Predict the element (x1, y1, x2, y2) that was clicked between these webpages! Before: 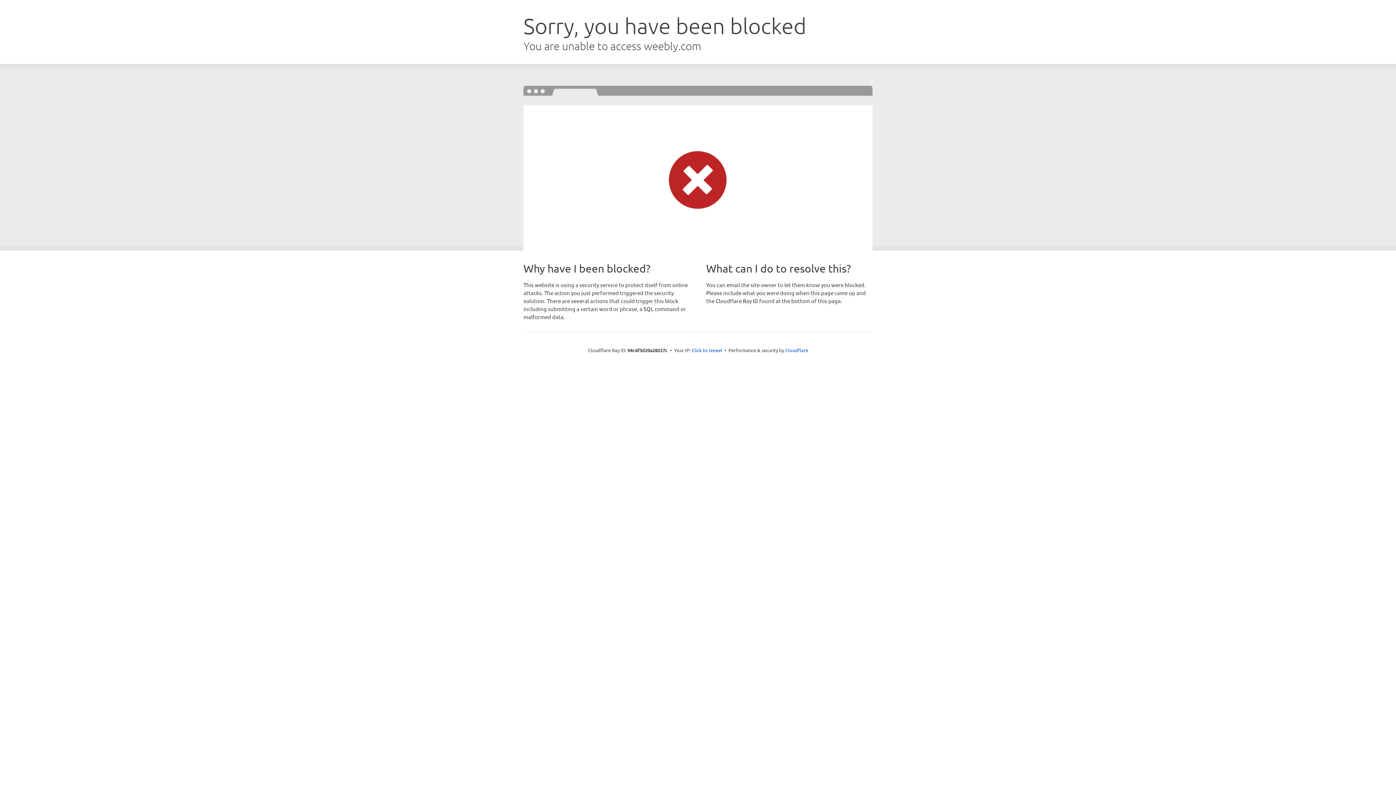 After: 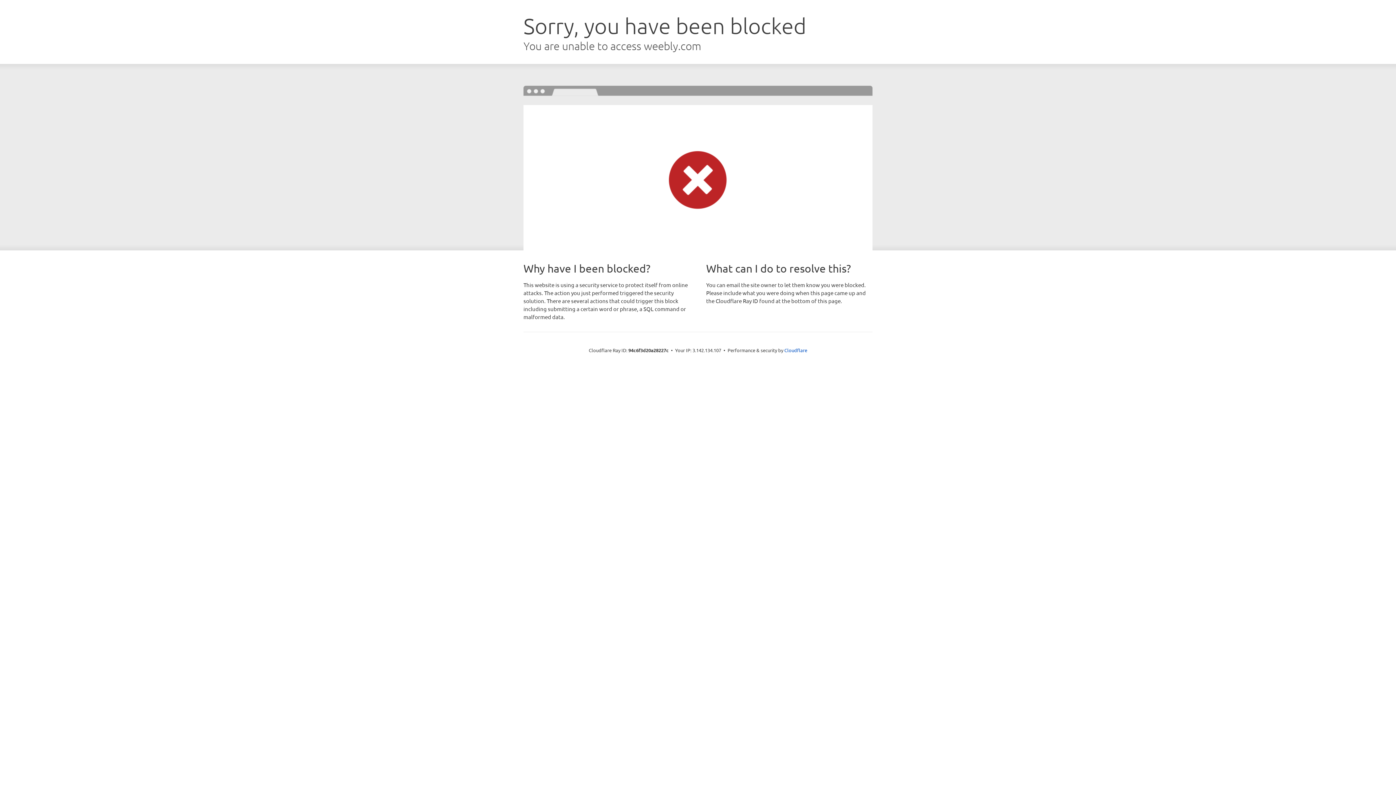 Action: label: Click to reveal bbox: (691, 346, 722, 353)